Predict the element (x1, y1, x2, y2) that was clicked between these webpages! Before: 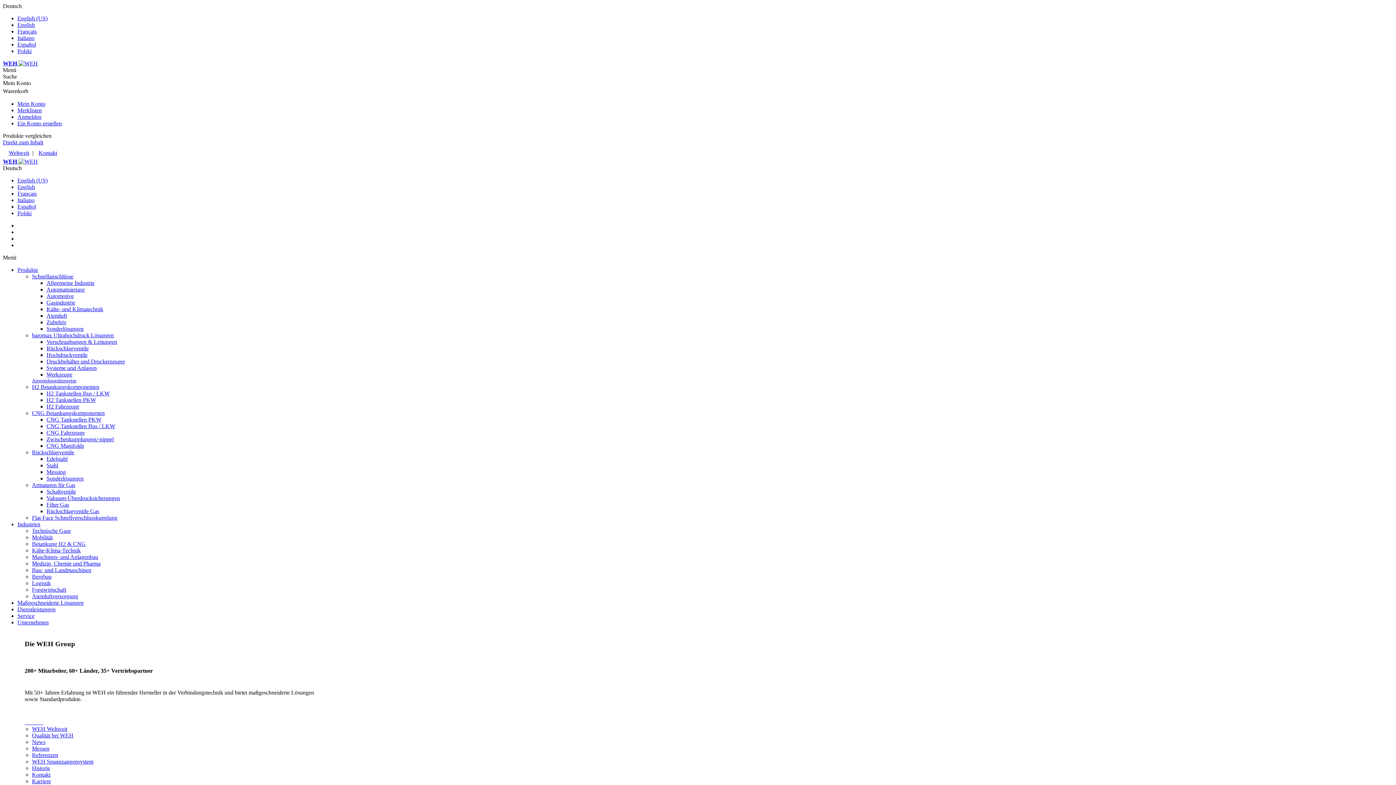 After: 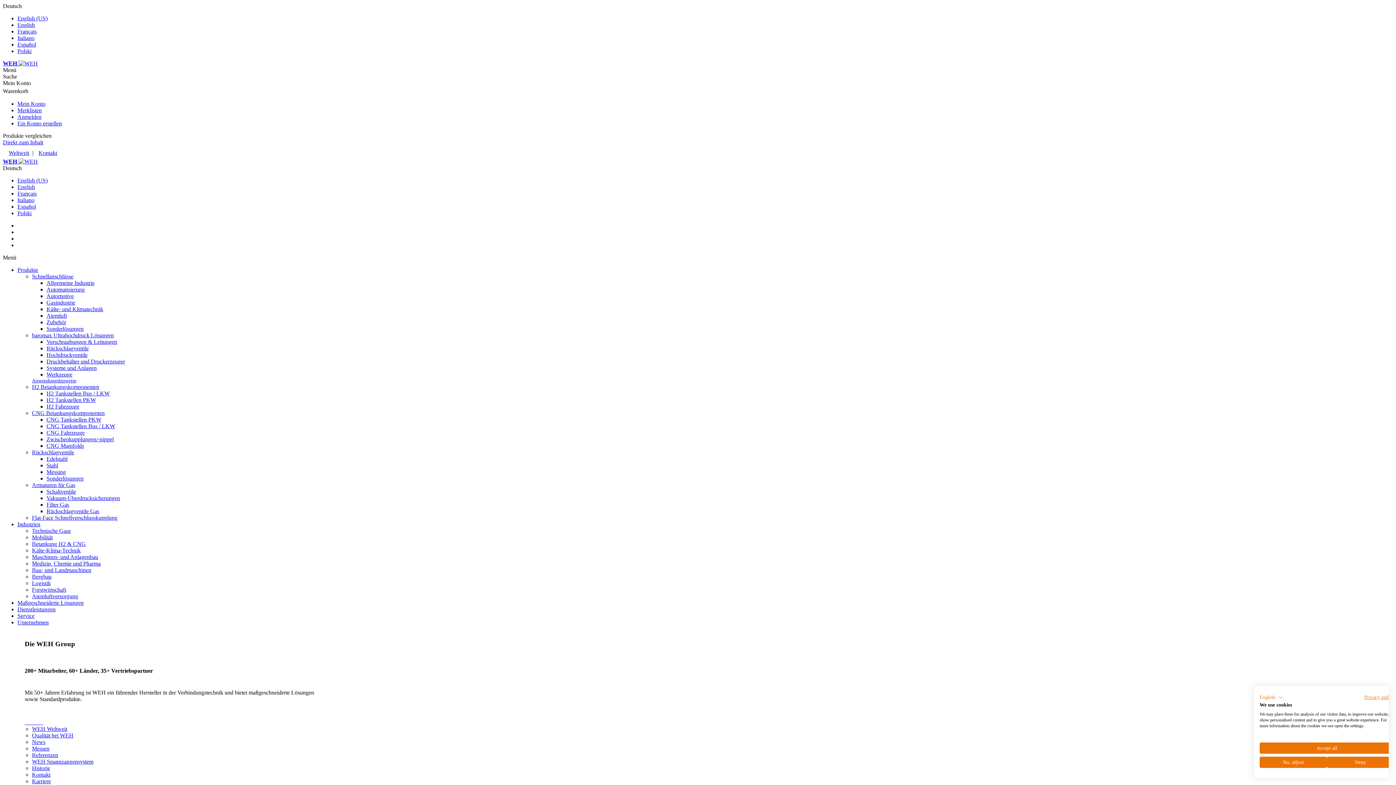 Action: bbox: (32, 378, 76, 383) label: Anwendungshinweise